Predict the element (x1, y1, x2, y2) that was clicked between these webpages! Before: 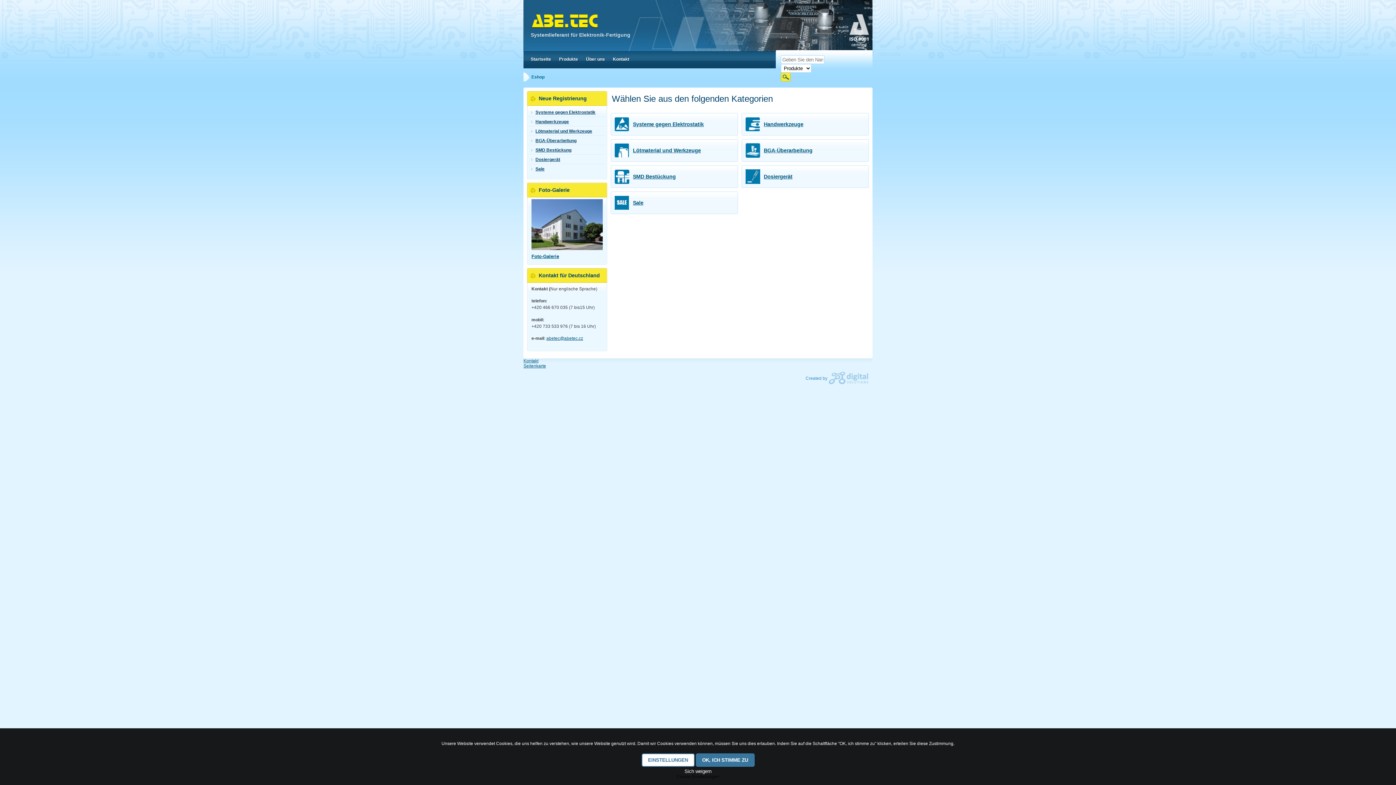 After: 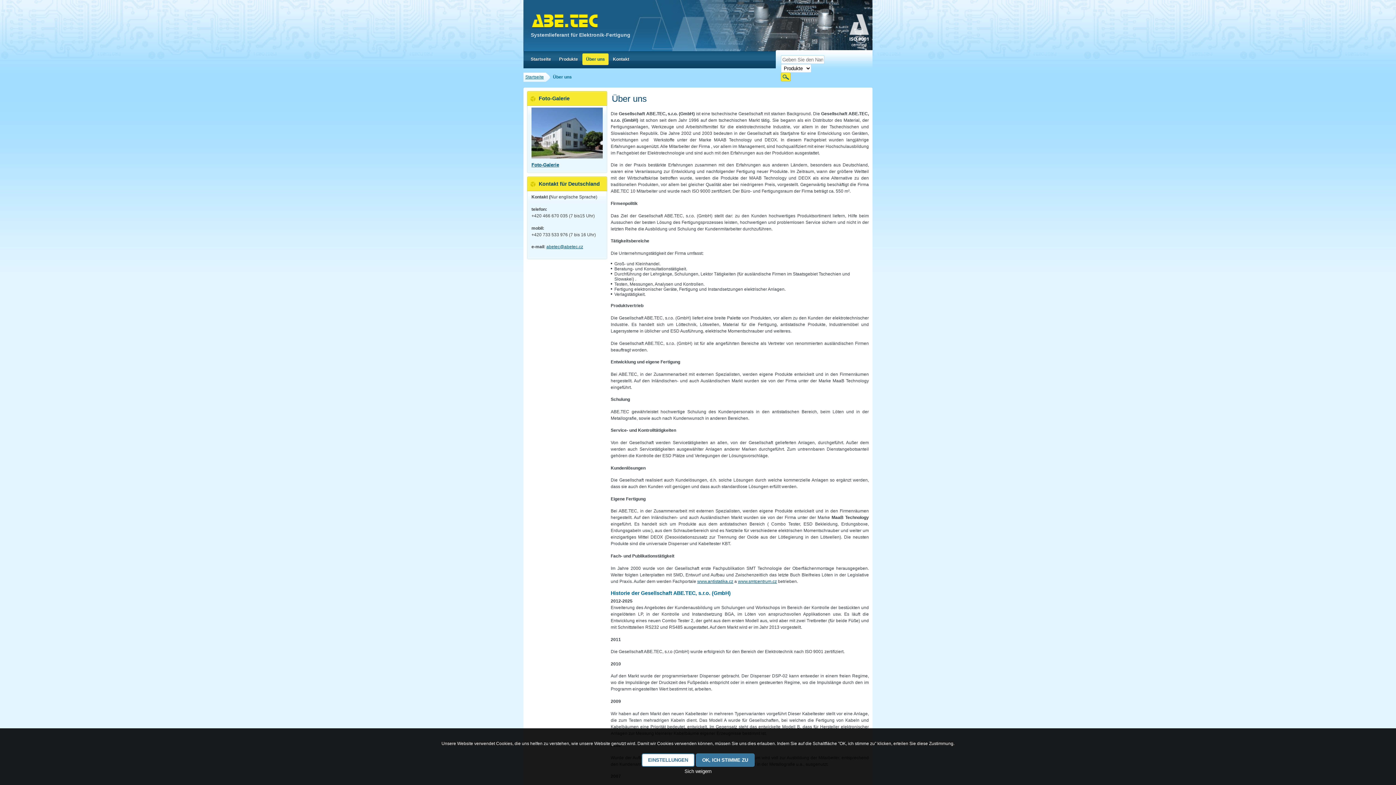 Action: bbox: (582, 51, 608, 67) label: Über uns